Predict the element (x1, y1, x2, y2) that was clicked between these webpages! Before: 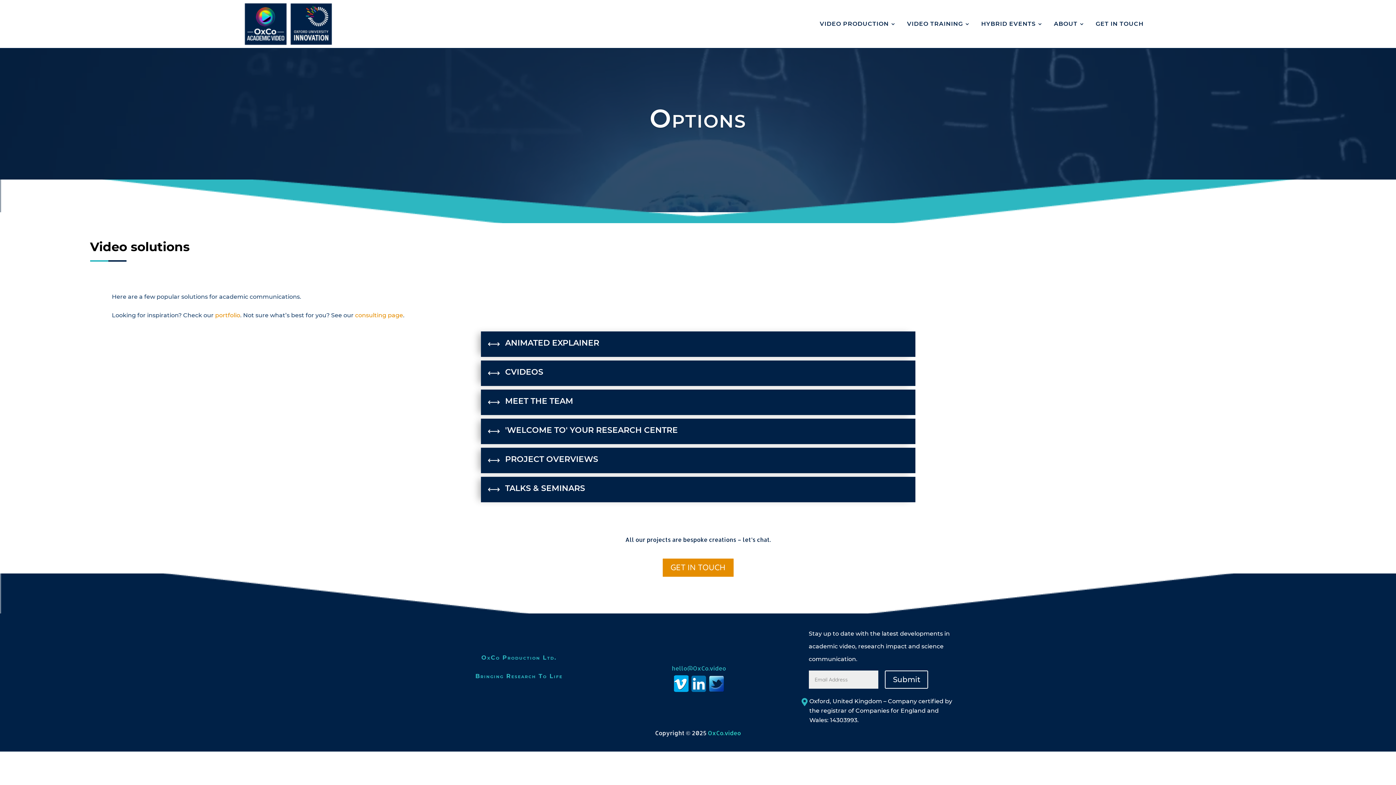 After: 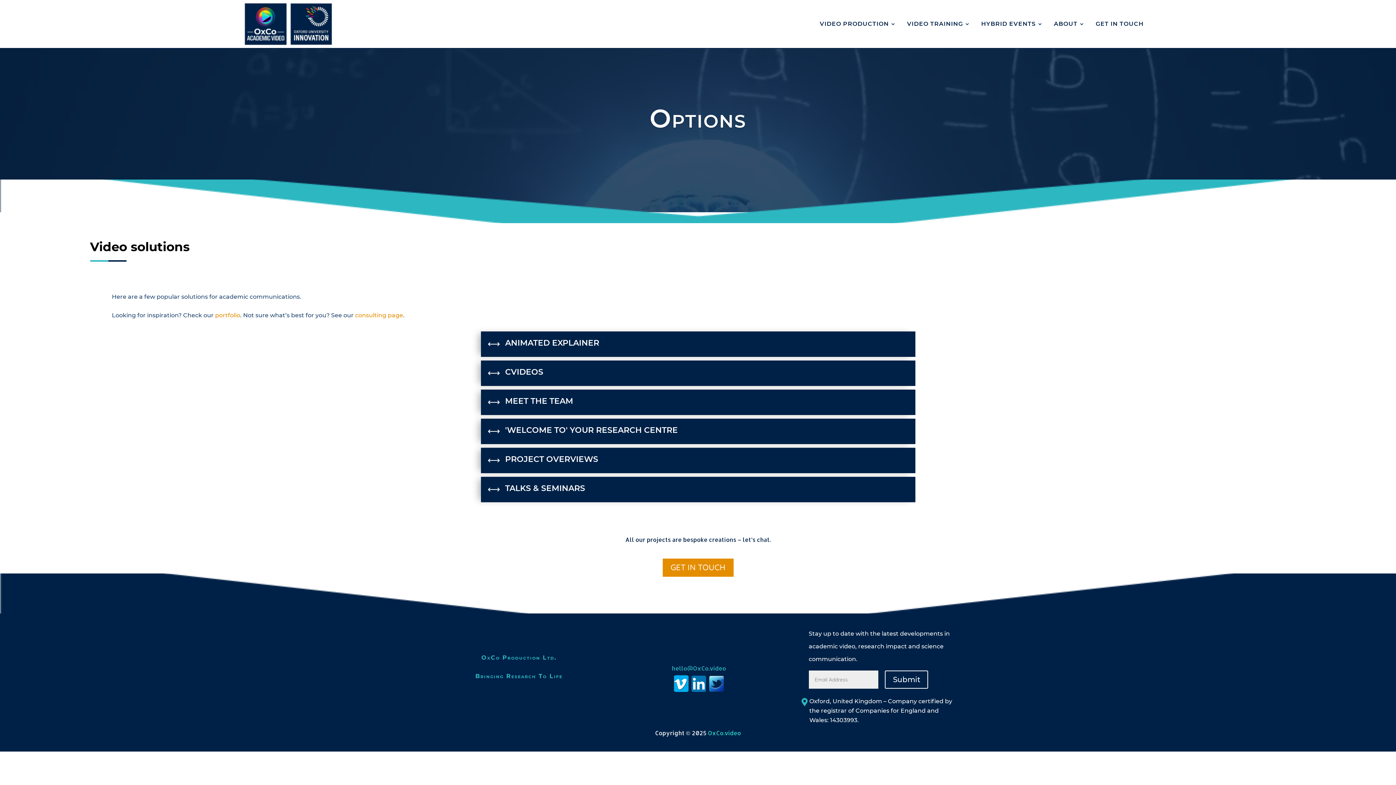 Action: bbox: (673, 675, 689, 692)